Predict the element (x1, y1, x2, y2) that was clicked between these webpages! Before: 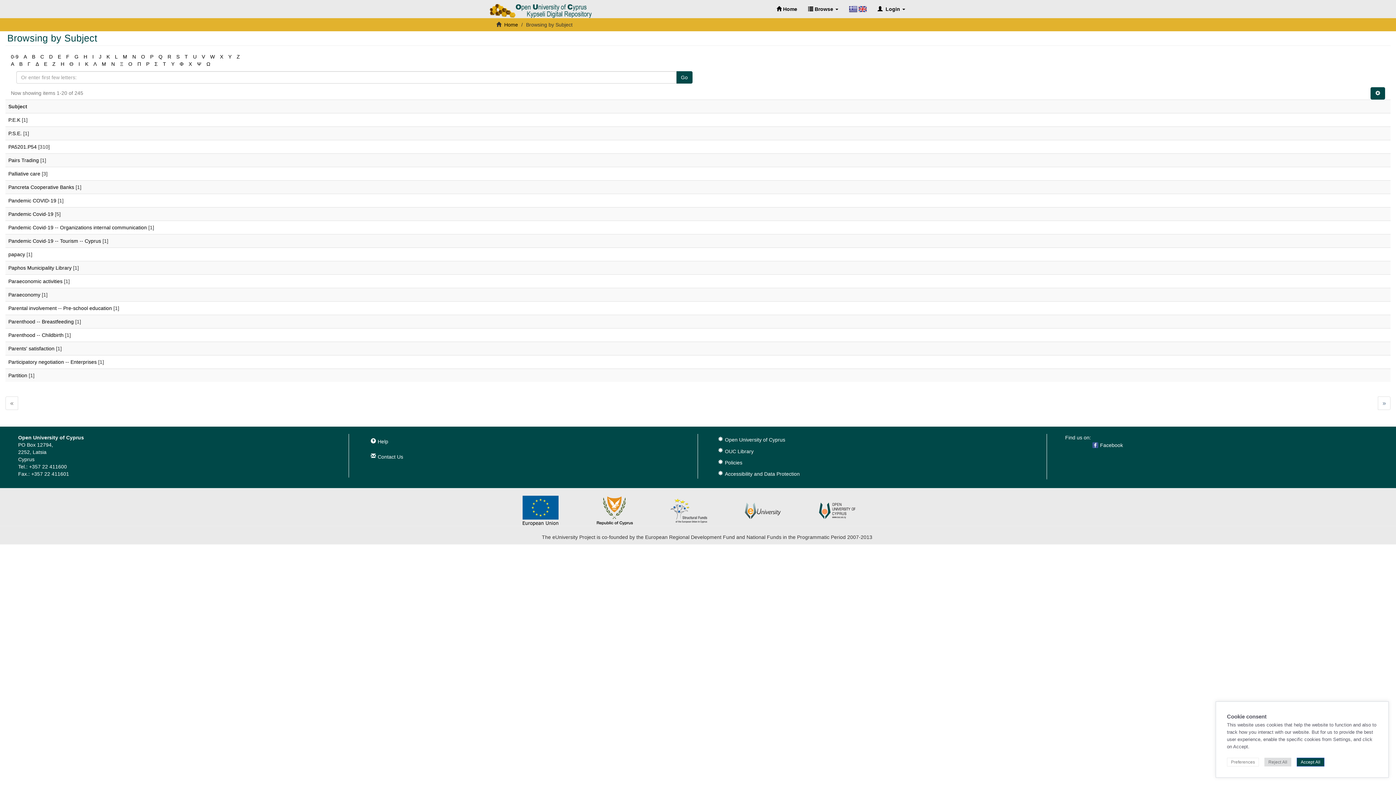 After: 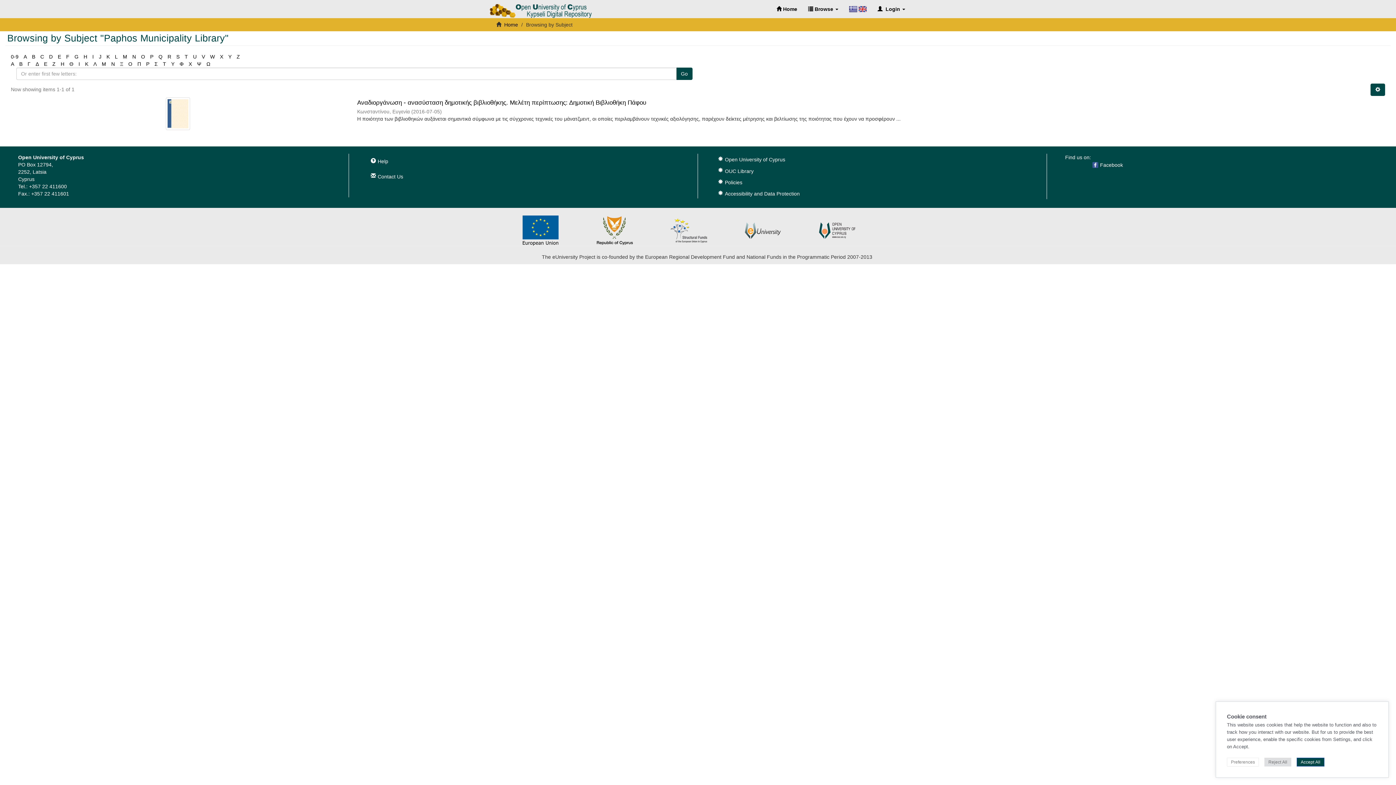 Action: label: Paphos Municipality Library bbox: (8, 265, 71, 270)